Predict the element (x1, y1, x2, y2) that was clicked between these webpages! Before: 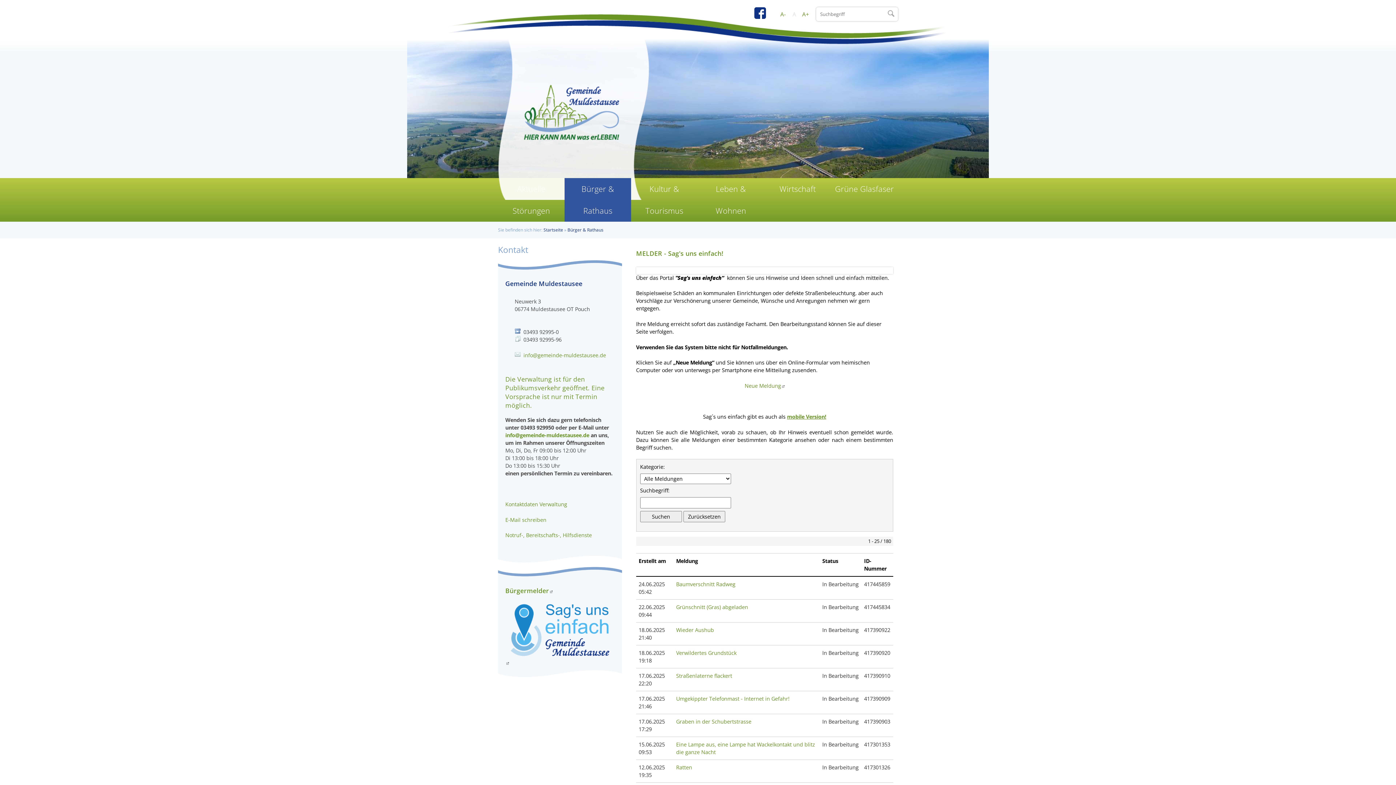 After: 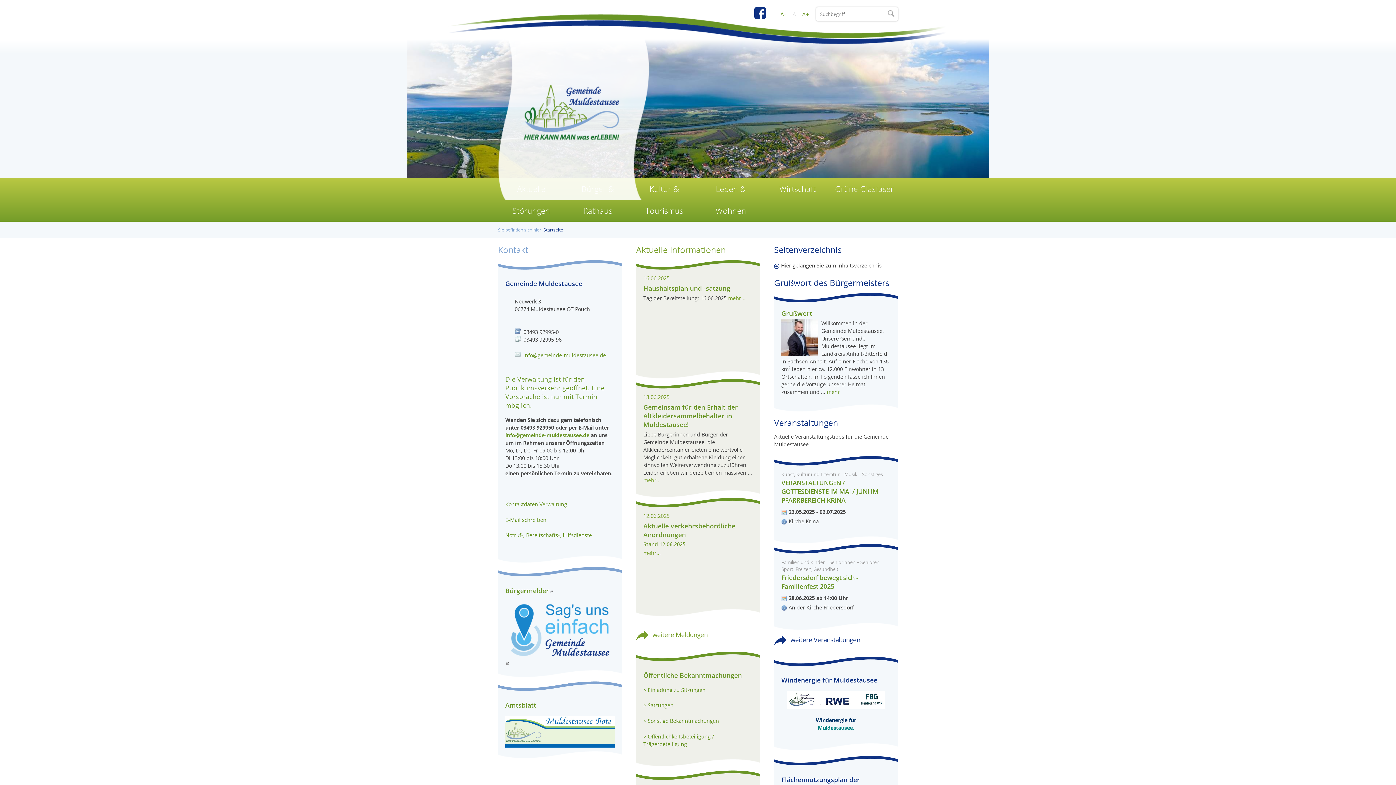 Action: bbox: (498, 32, 898, 200)